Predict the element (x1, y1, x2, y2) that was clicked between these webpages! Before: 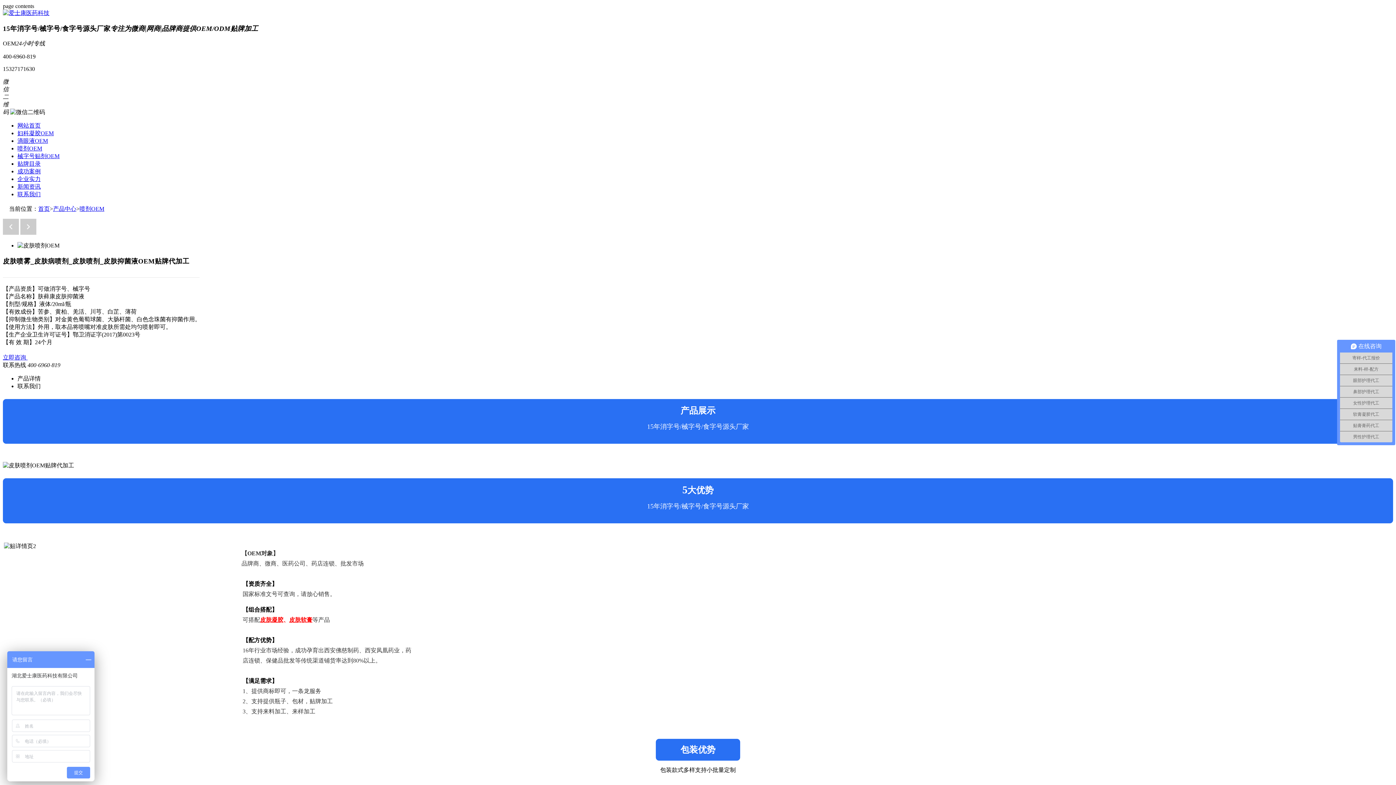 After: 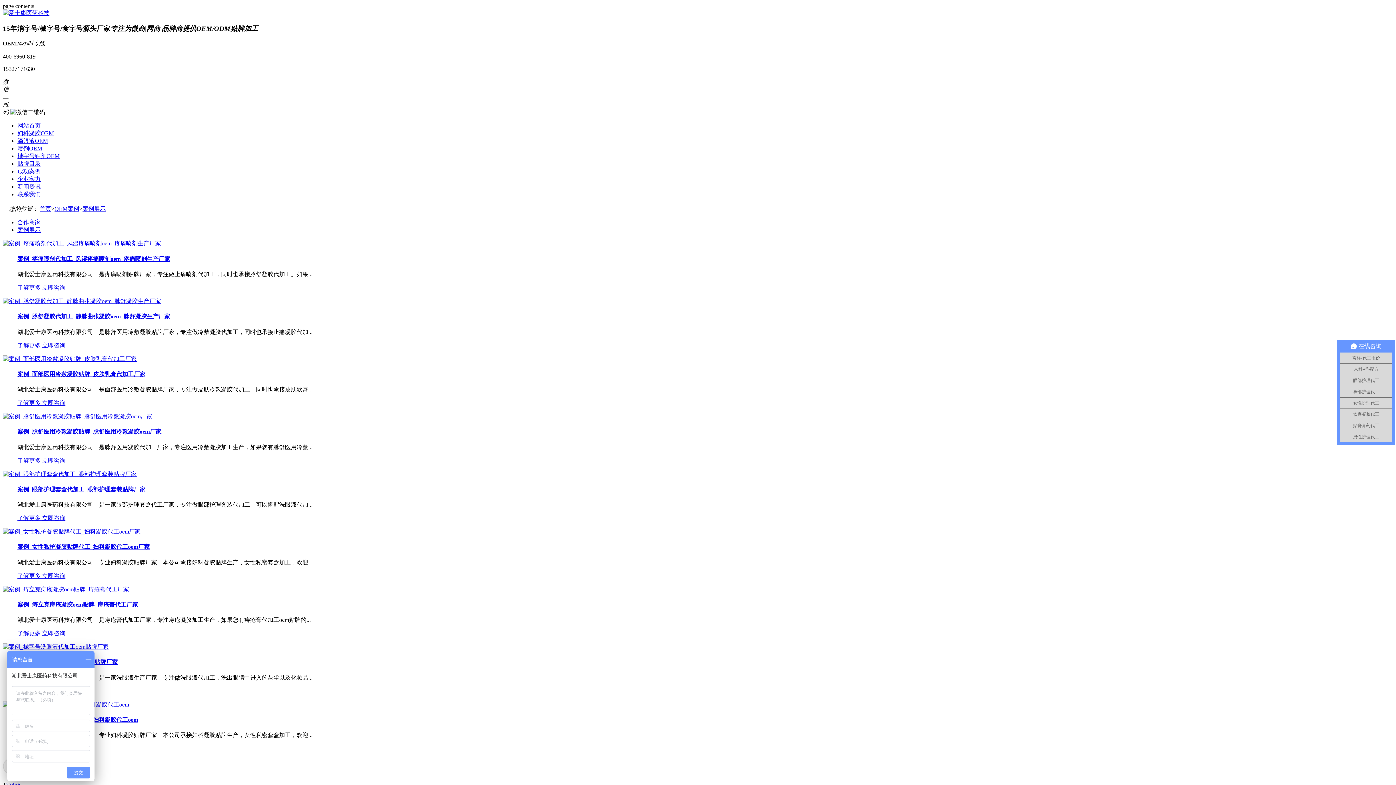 Action: label: 成功案例 bbox: (17, 168, 40, 174)